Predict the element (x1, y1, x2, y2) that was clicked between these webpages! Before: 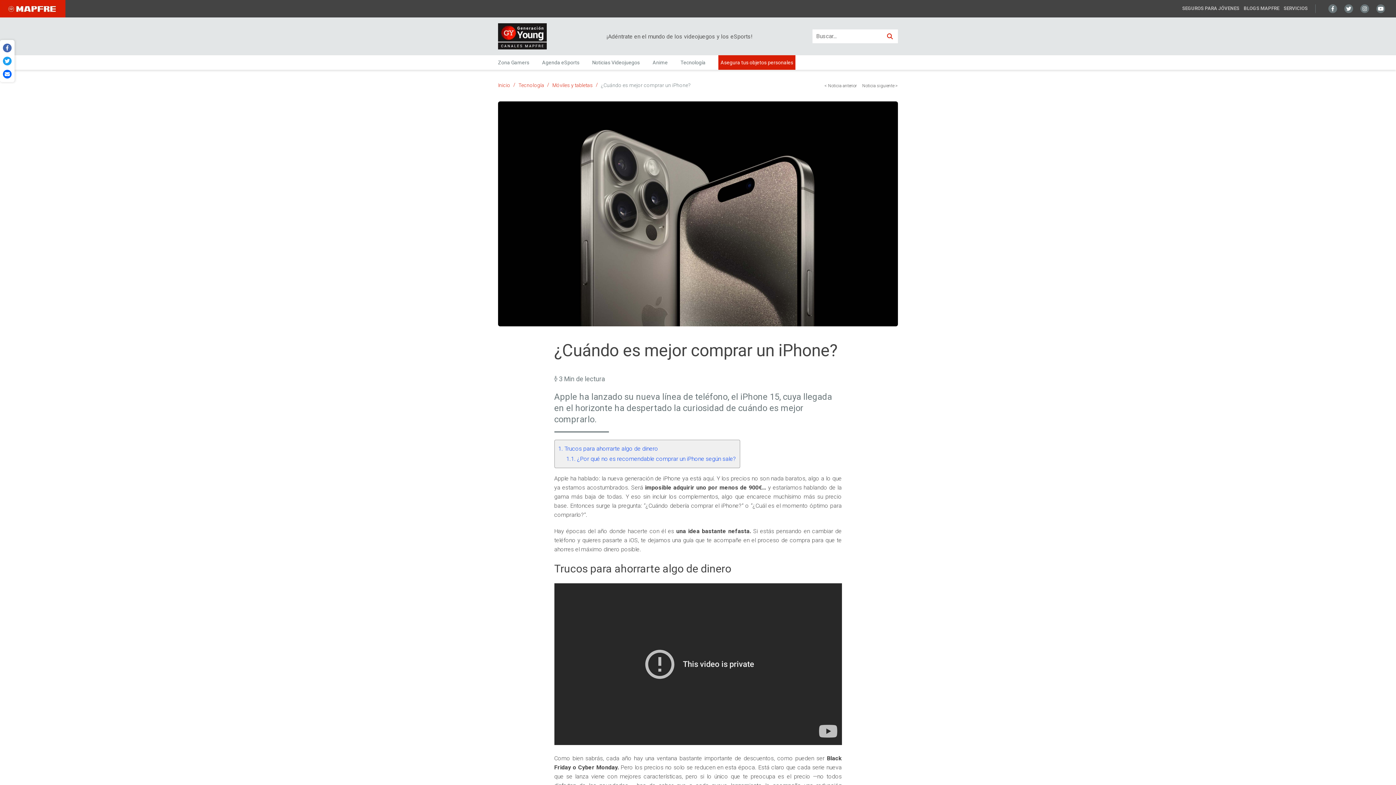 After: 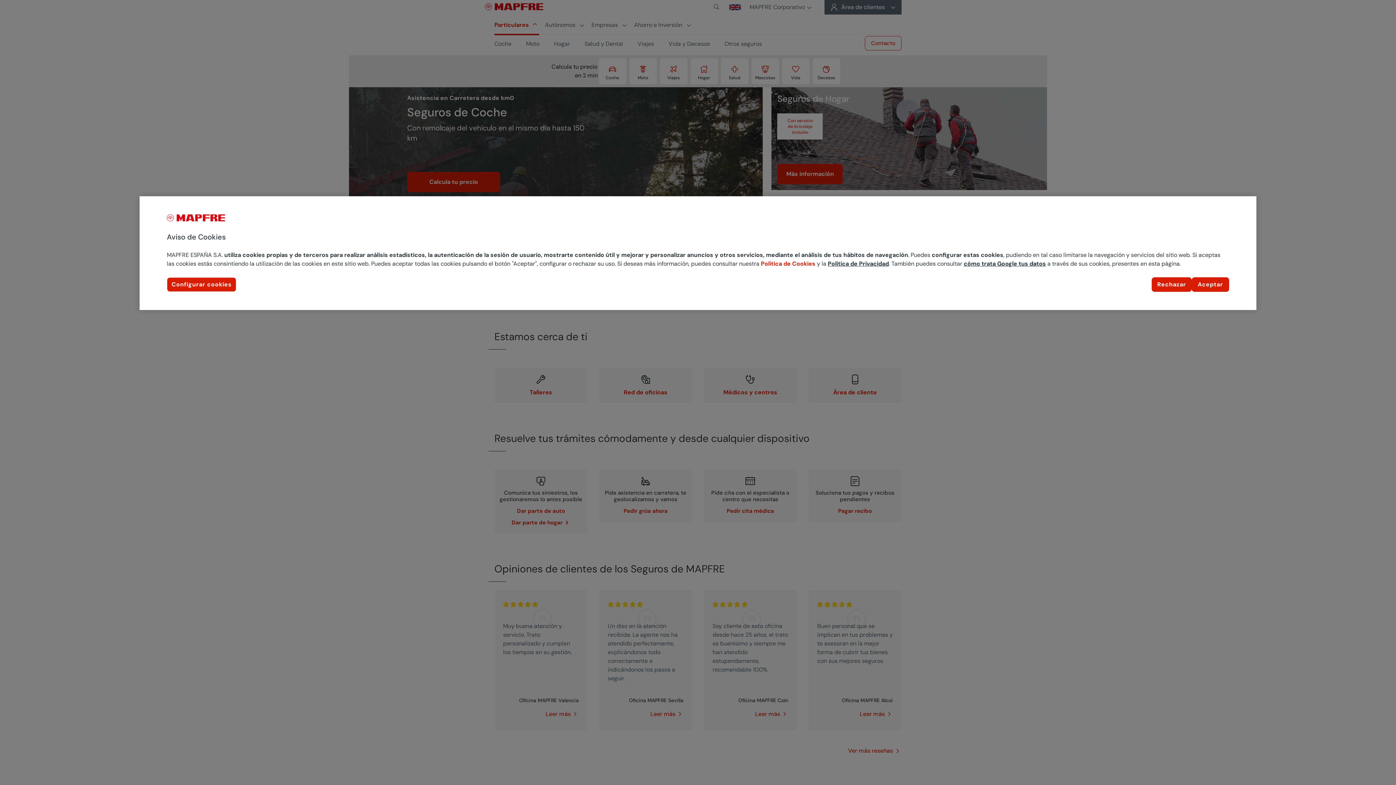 Action: label: Asegura tus objetos personales bbox: (718, 55, 795, 69)